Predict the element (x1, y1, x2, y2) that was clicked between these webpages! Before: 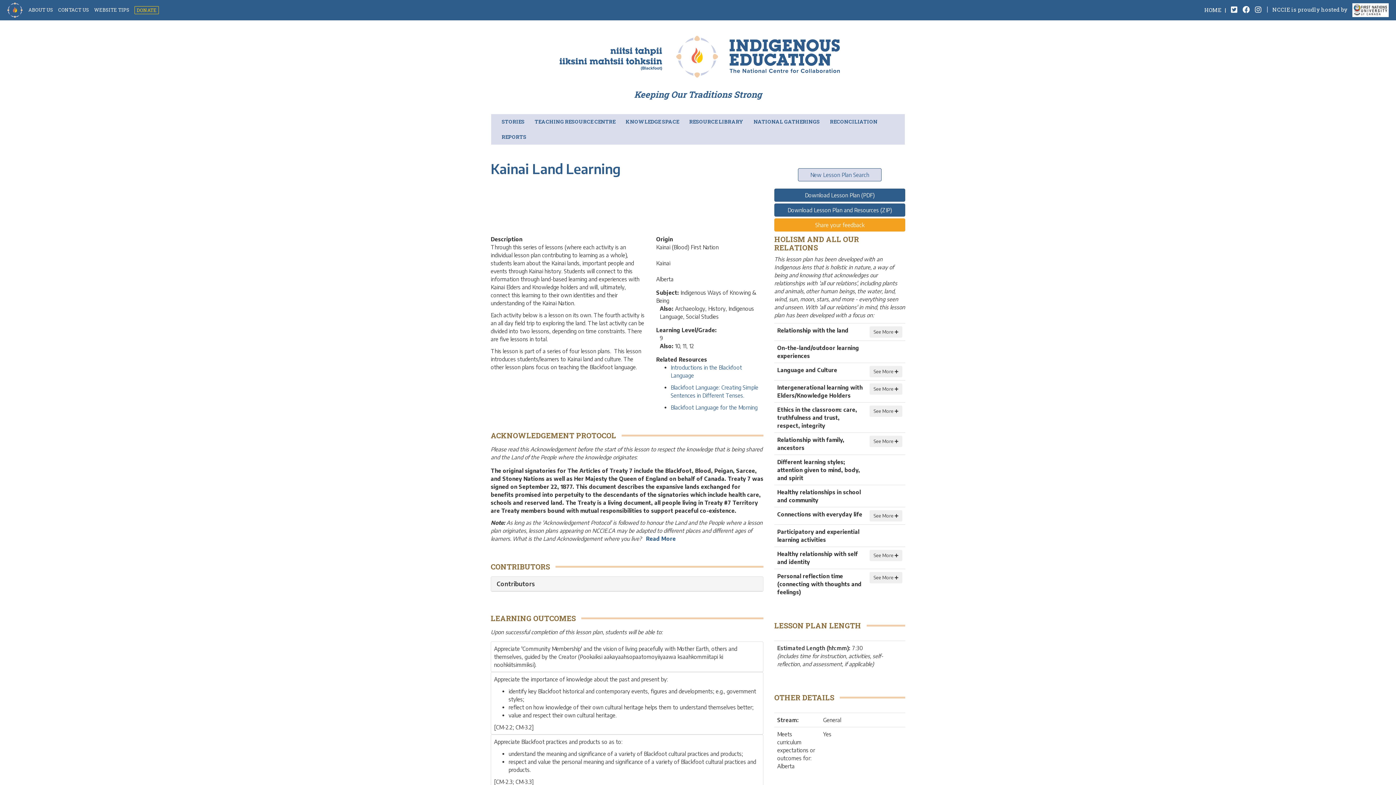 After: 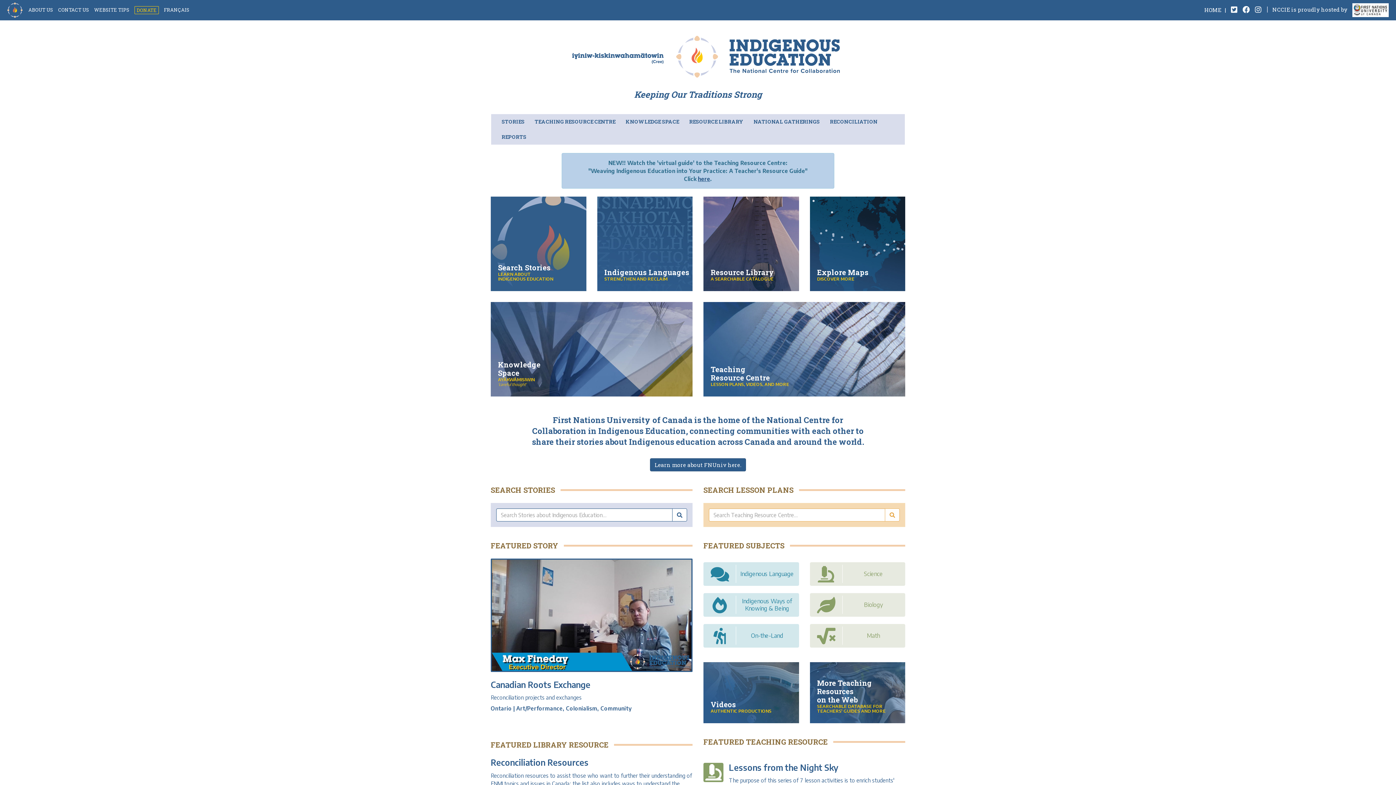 Action: bbox: (490, 34, 905, 78)